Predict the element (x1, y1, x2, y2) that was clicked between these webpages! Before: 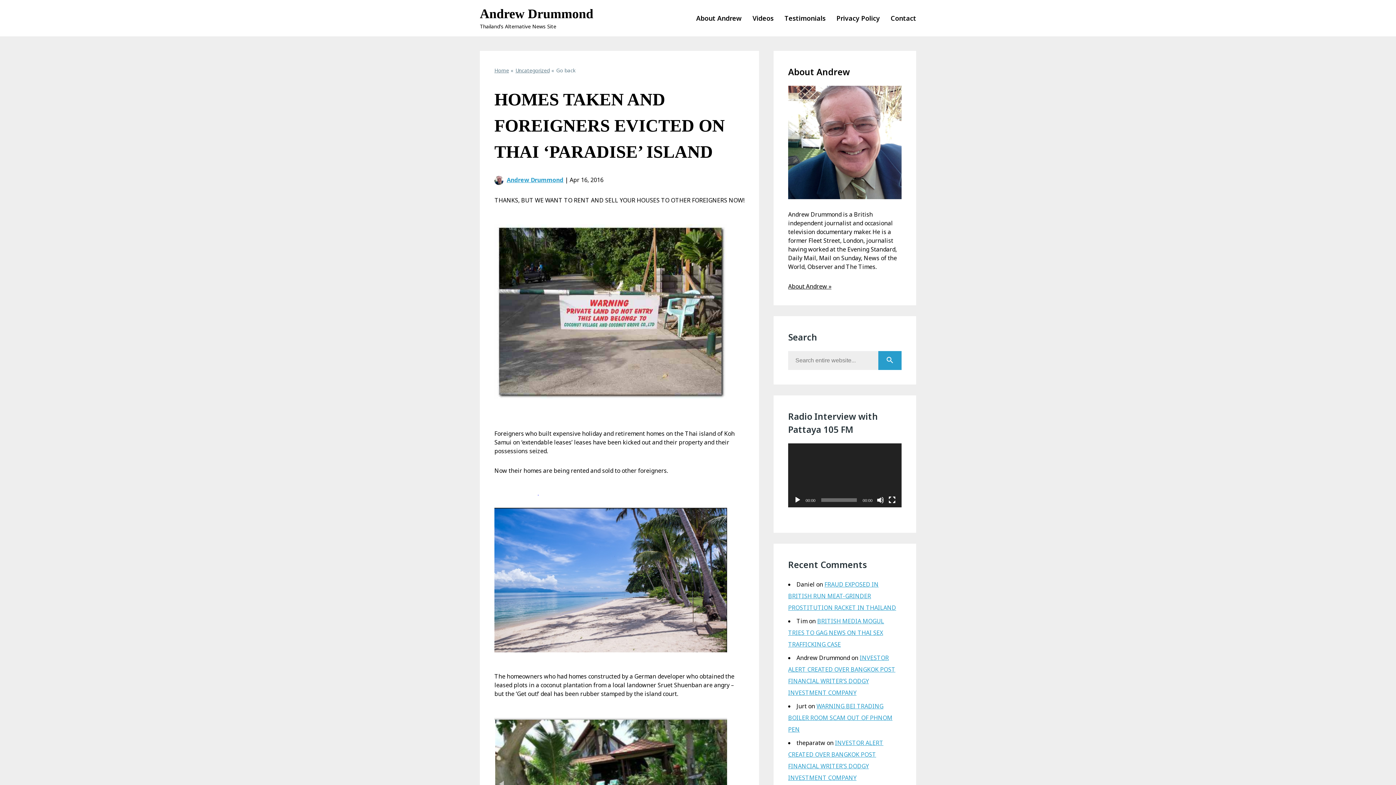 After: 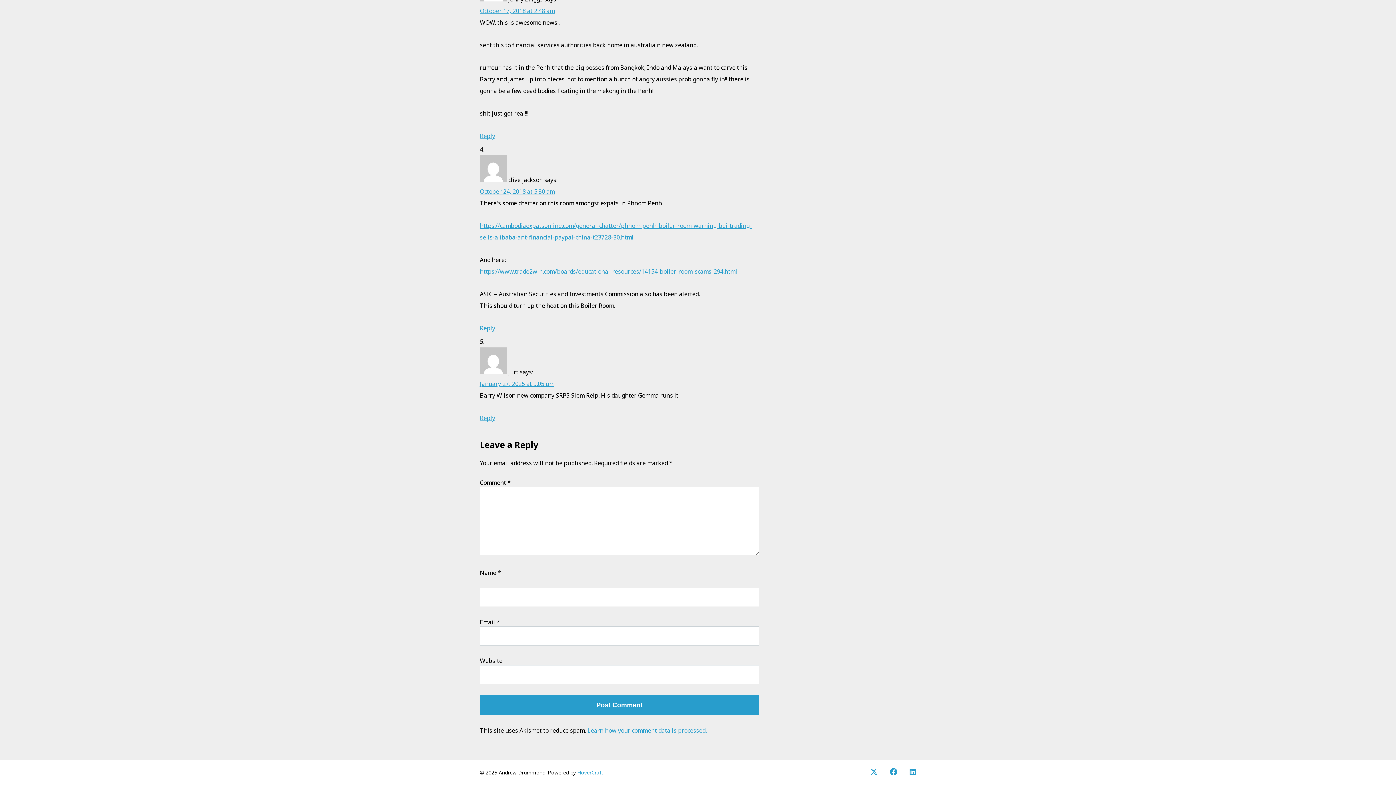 Action: bbox: (788, 702, 892, 733) label: WARNING BEI TRADING BOILER ROOM SCAM OUT OF PHNOM PEN